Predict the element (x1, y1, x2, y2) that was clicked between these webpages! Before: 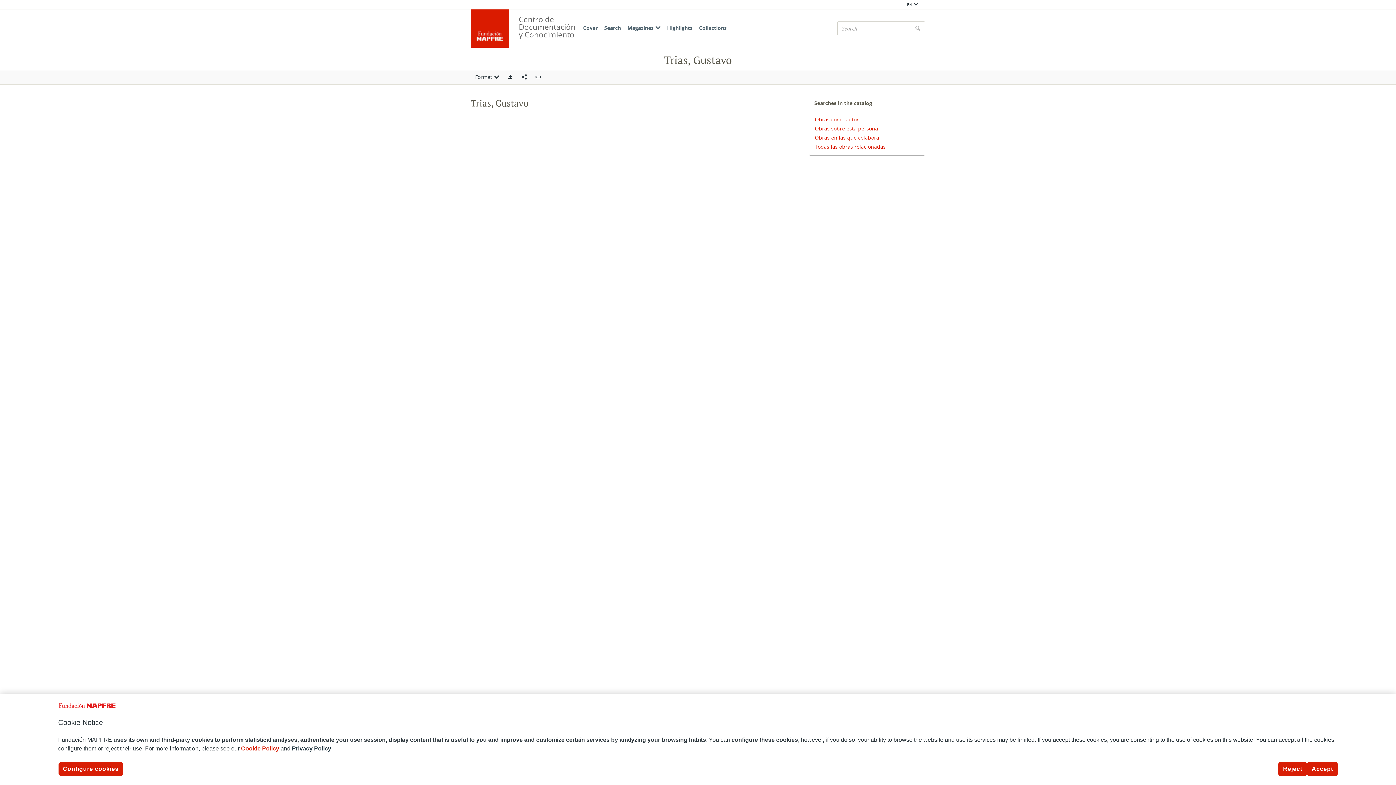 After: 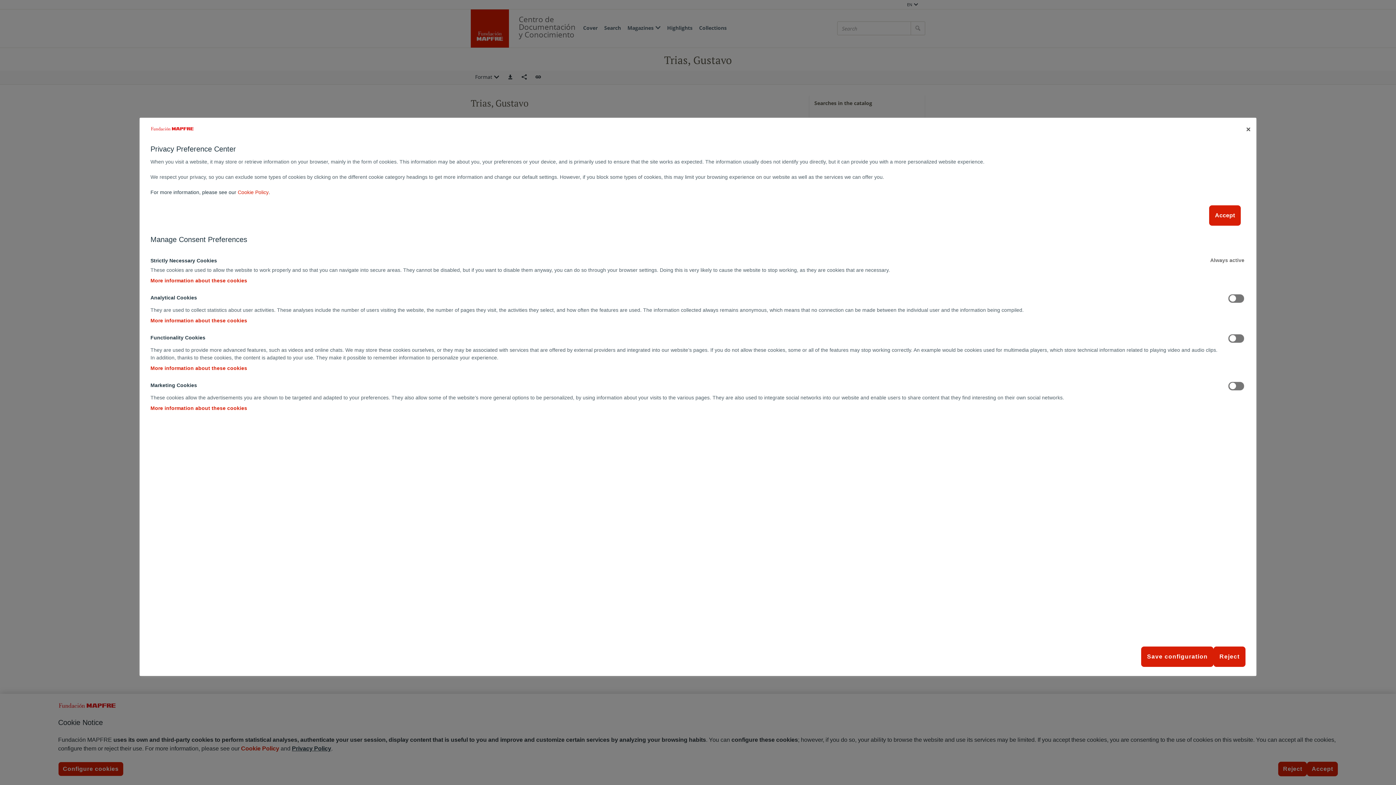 Action: label: Configure cookies bbox: (58, 762, 123, 776)